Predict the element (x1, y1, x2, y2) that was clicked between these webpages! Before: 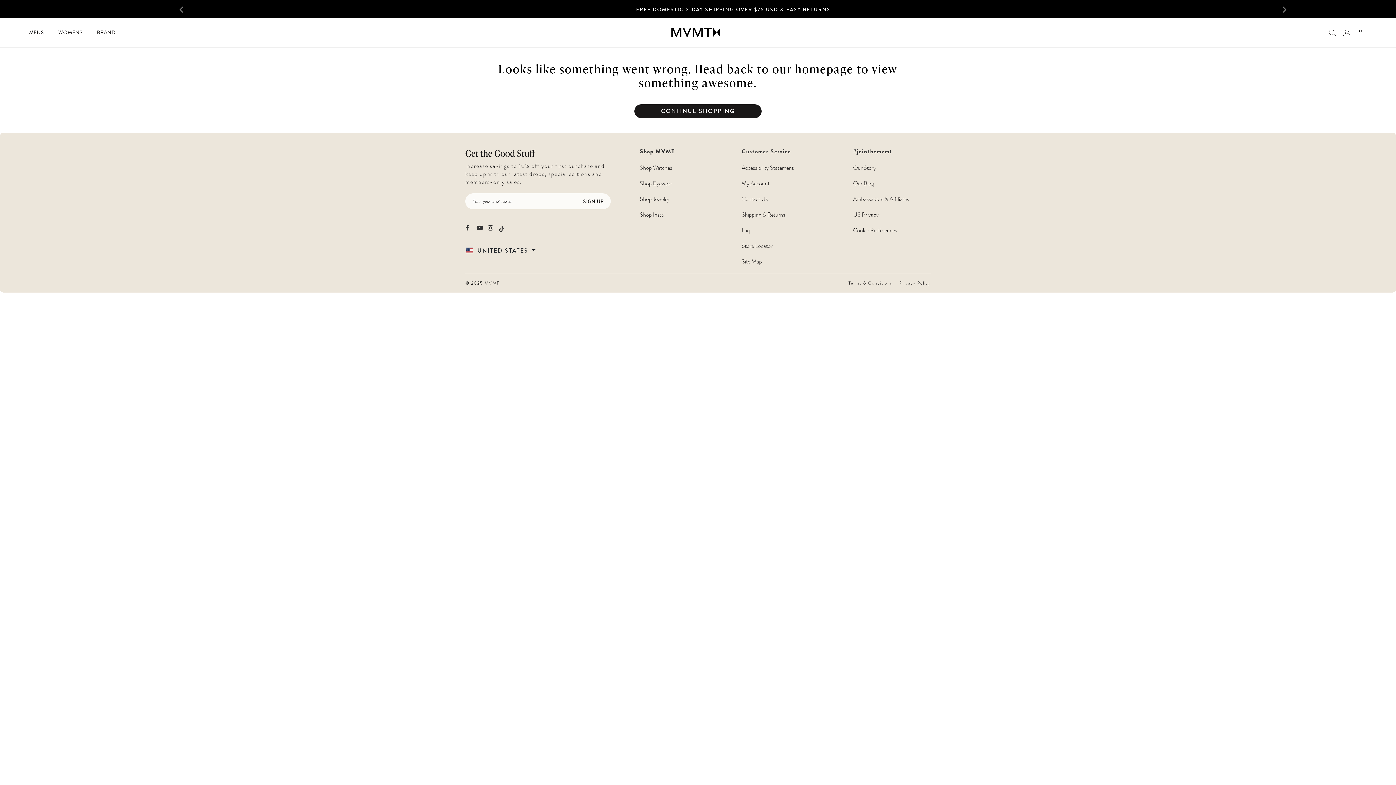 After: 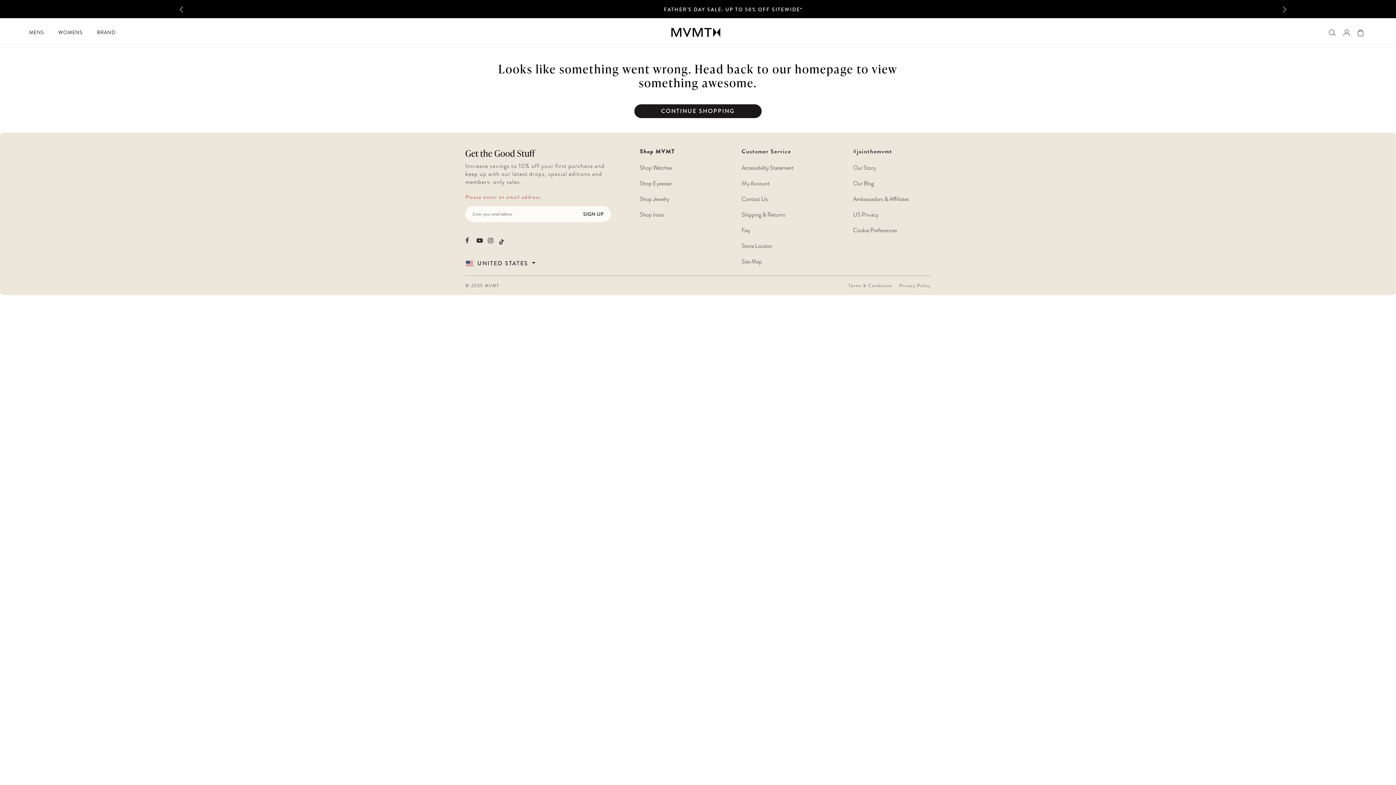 Action: label: SIGN UP bbox: (576, 193, 610, 209)